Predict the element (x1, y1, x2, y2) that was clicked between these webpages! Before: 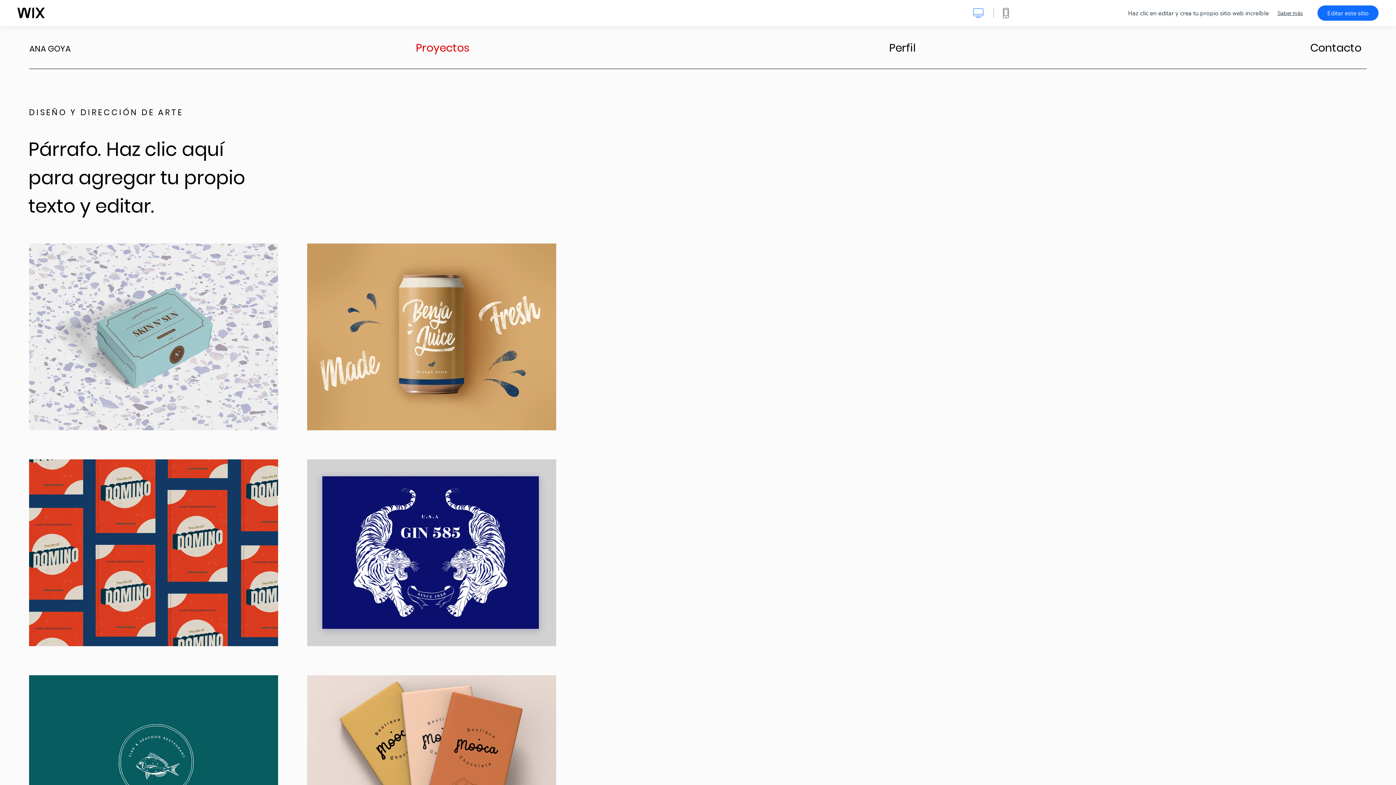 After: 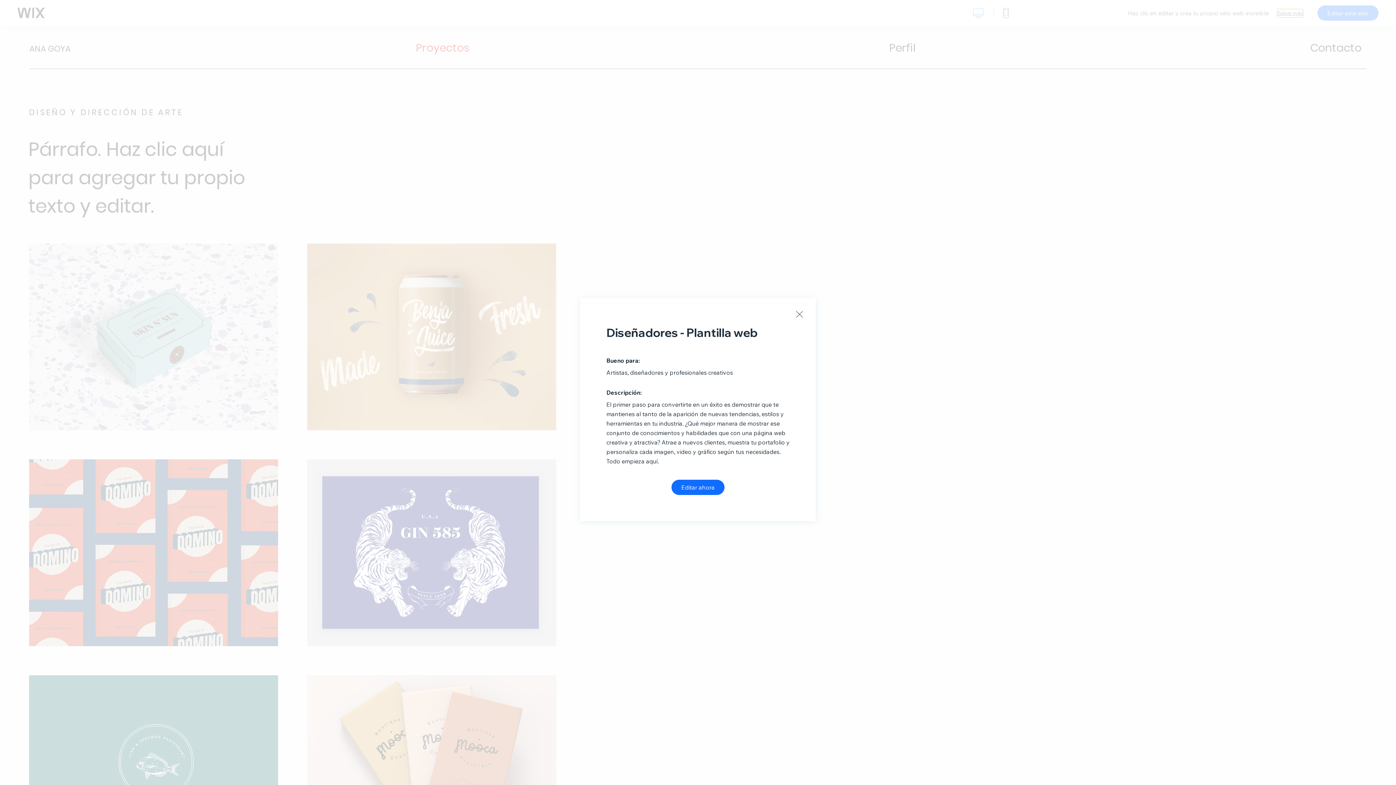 Action: label: Saber más bbox: (1277, 9, 1303, 16)